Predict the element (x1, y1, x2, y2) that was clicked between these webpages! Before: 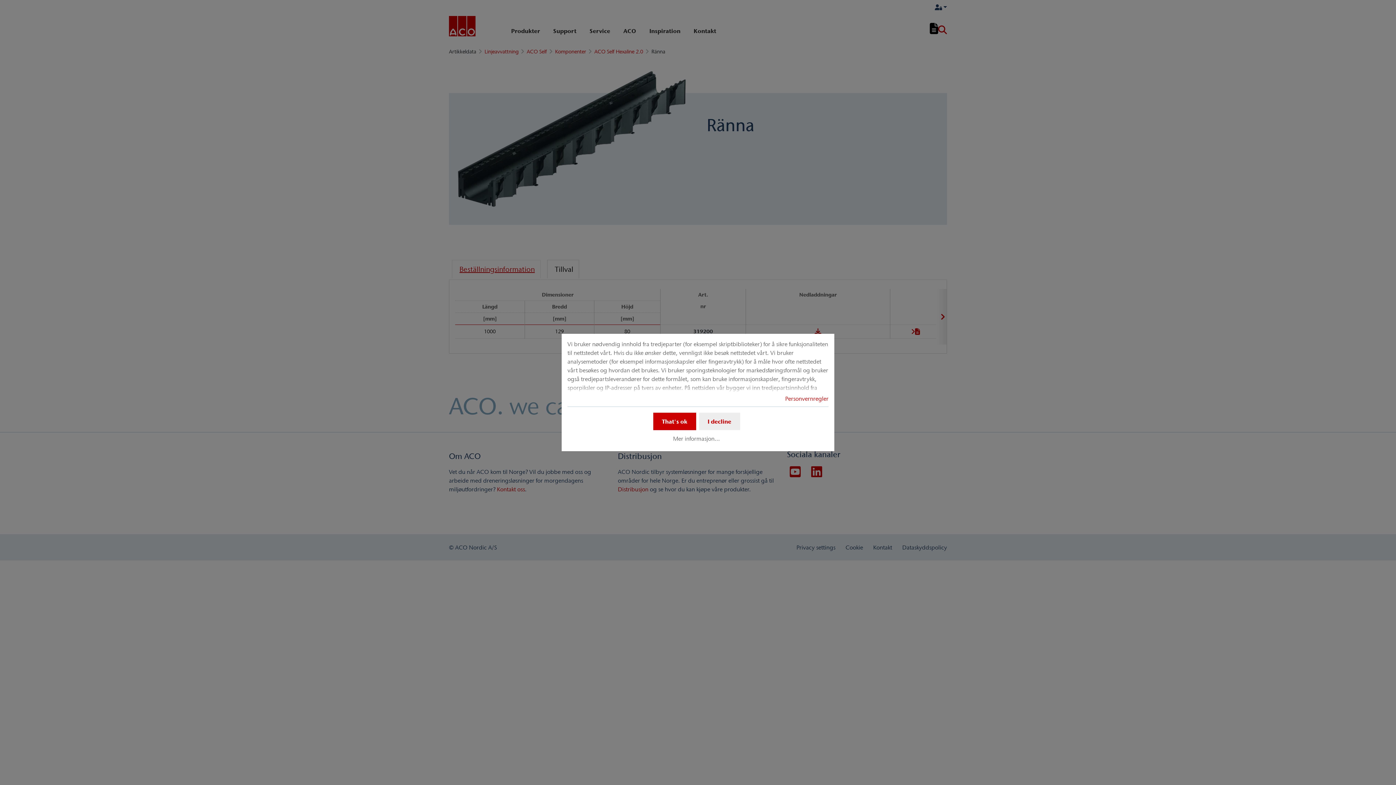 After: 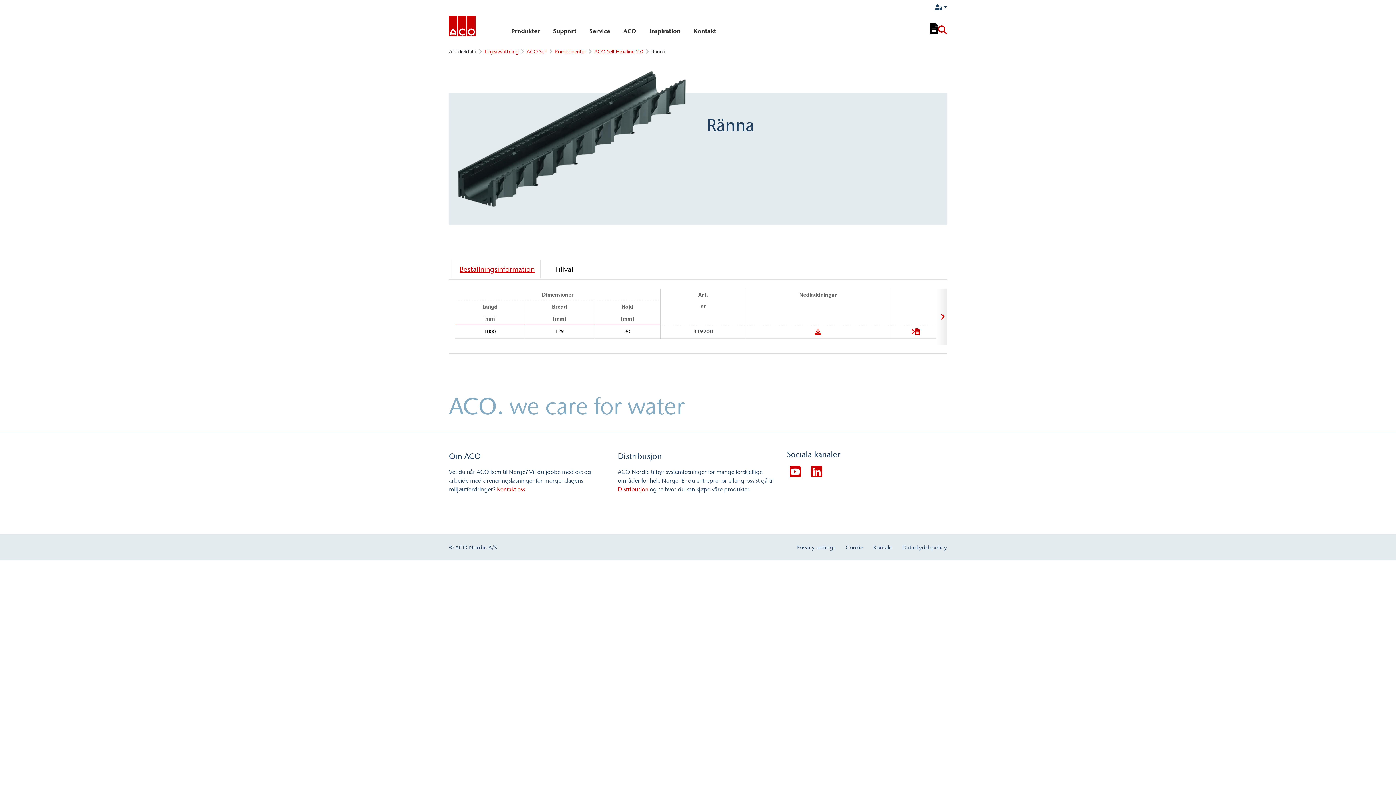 Action: label: I decline bbox: (699, 412, 740, 430)